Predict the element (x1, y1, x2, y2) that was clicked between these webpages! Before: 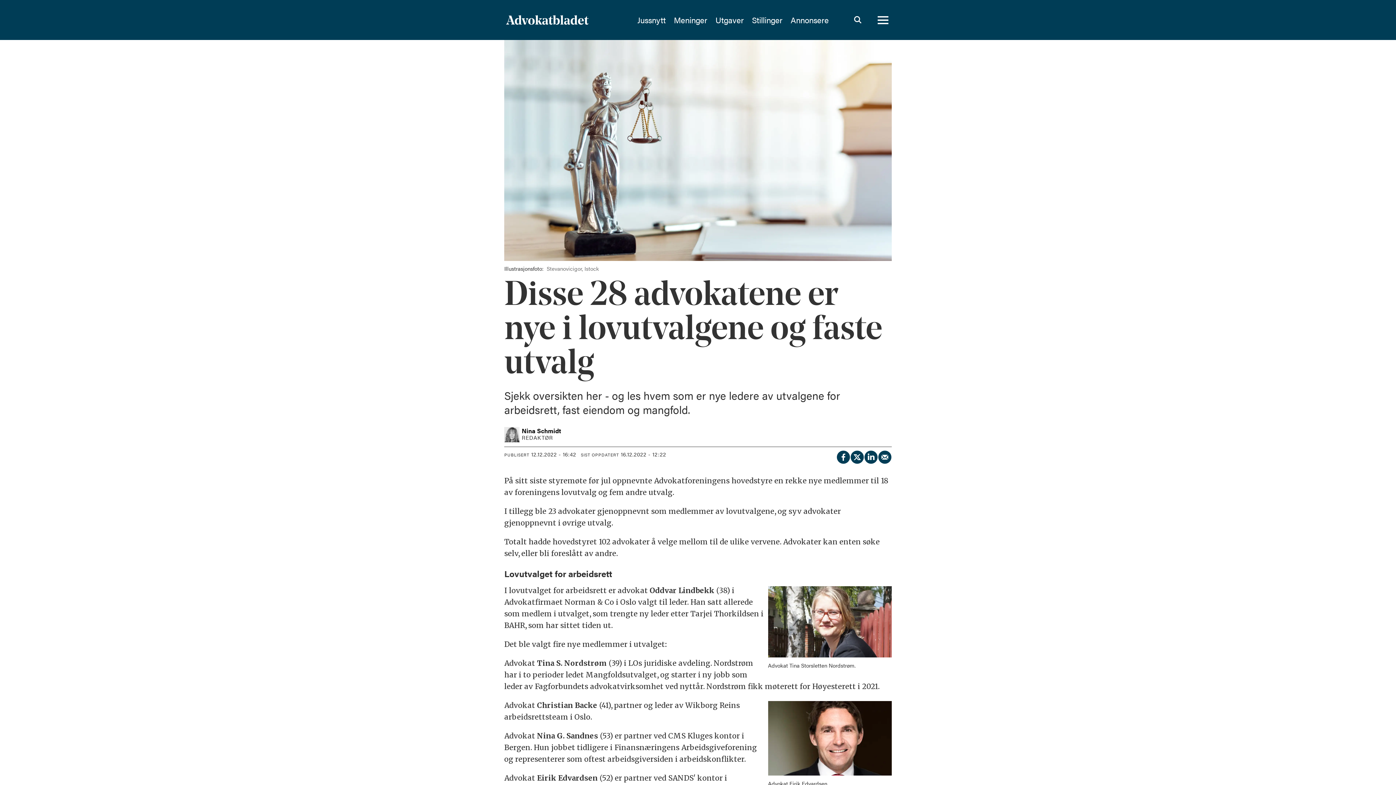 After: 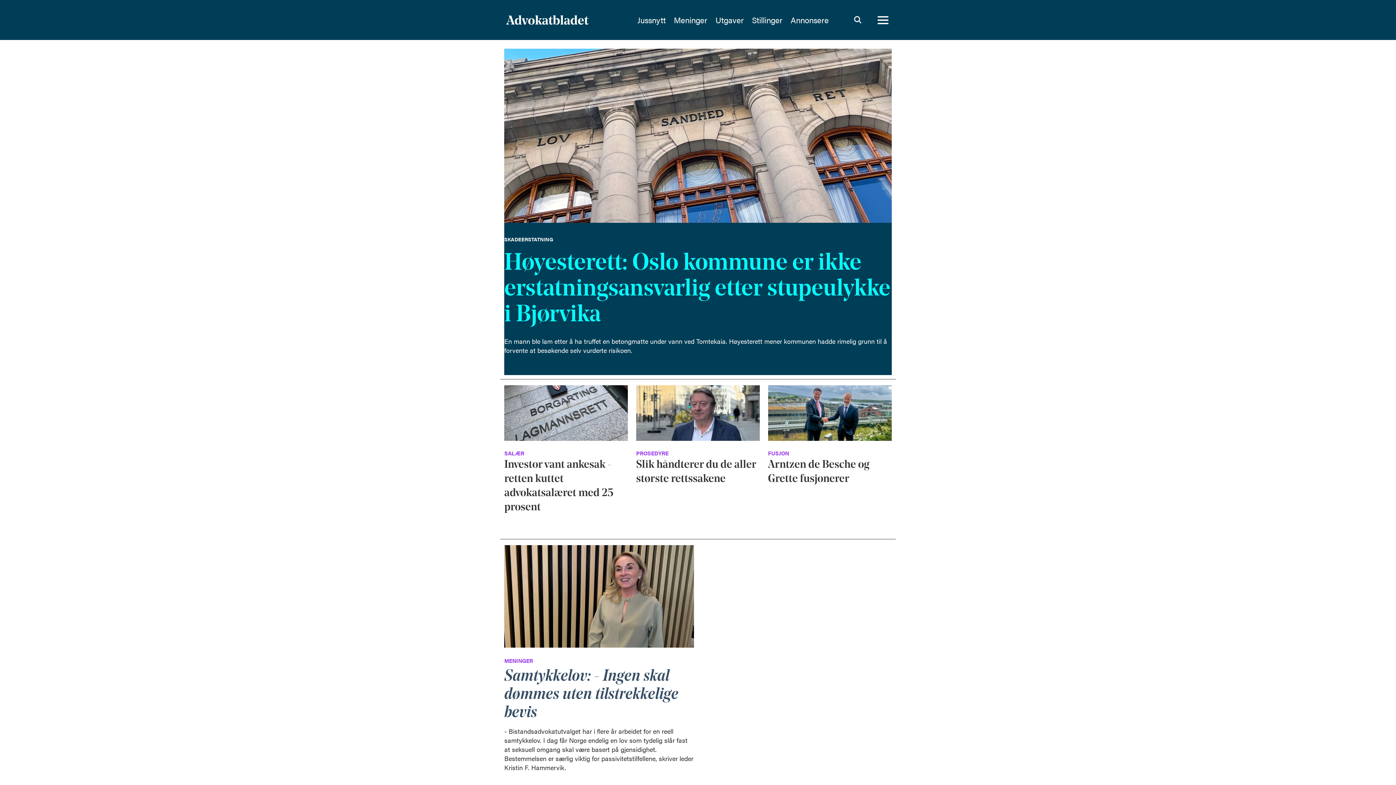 Action: bbox: (506, 2, 588, 37) label: Gå til forside